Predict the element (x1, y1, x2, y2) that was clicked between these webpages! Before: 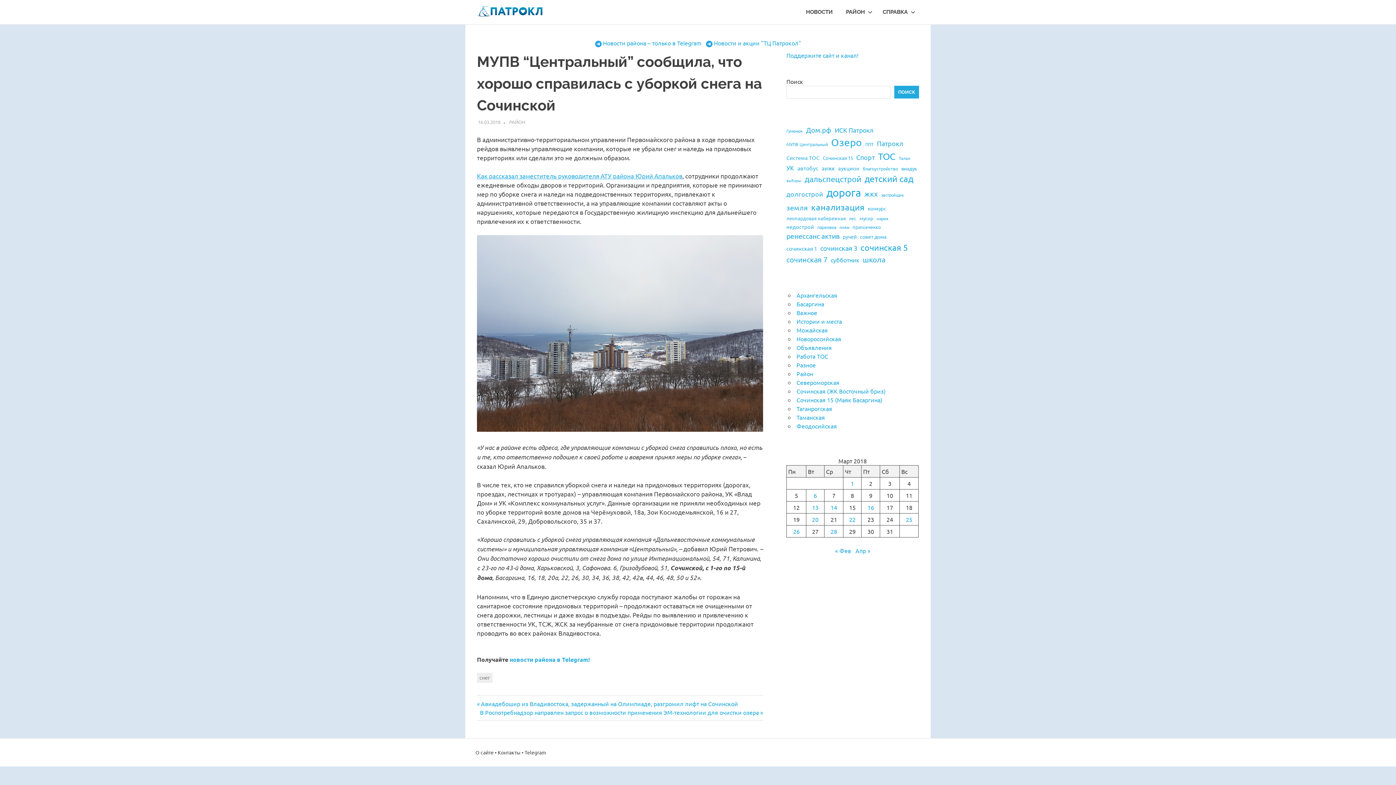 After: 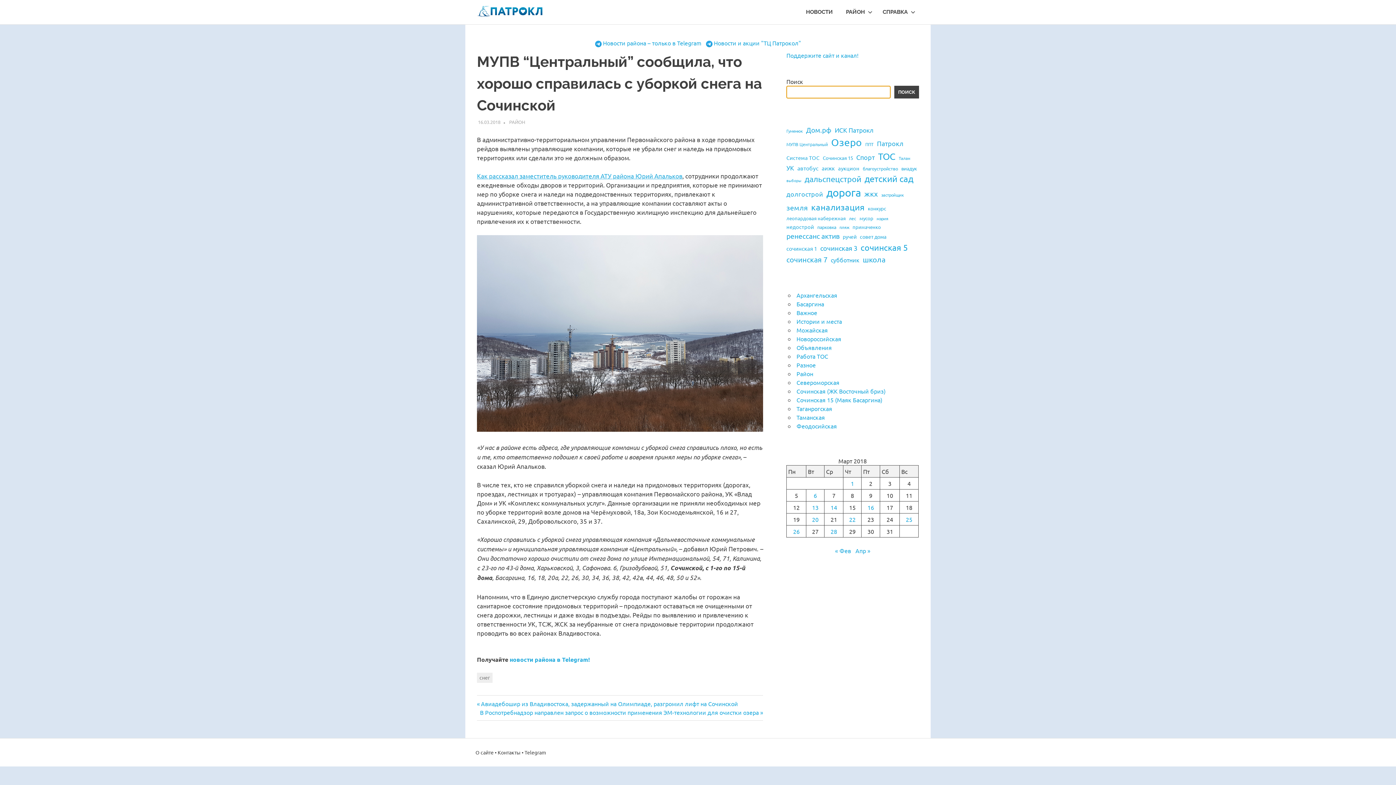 Action: bbox: (894, 85, 919, 98) label: Поиск